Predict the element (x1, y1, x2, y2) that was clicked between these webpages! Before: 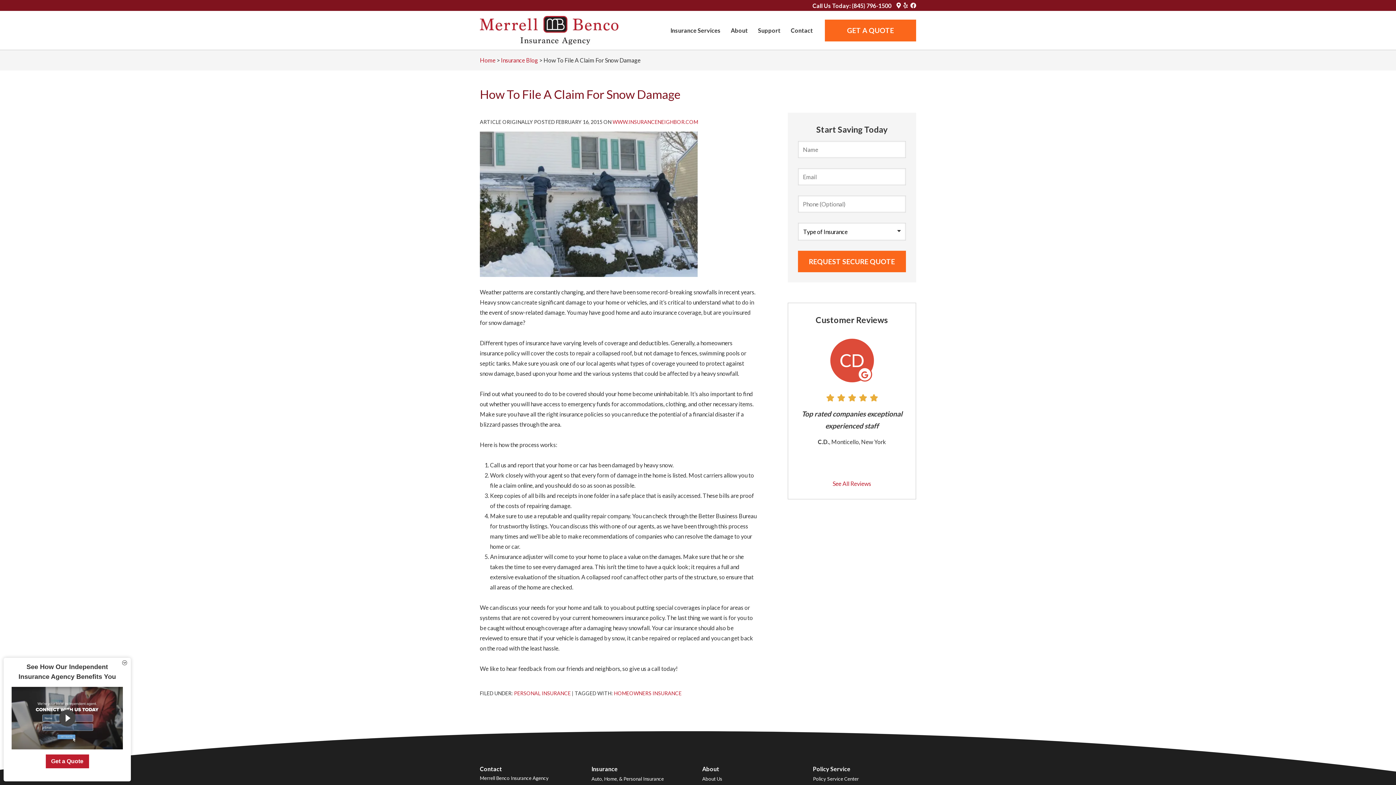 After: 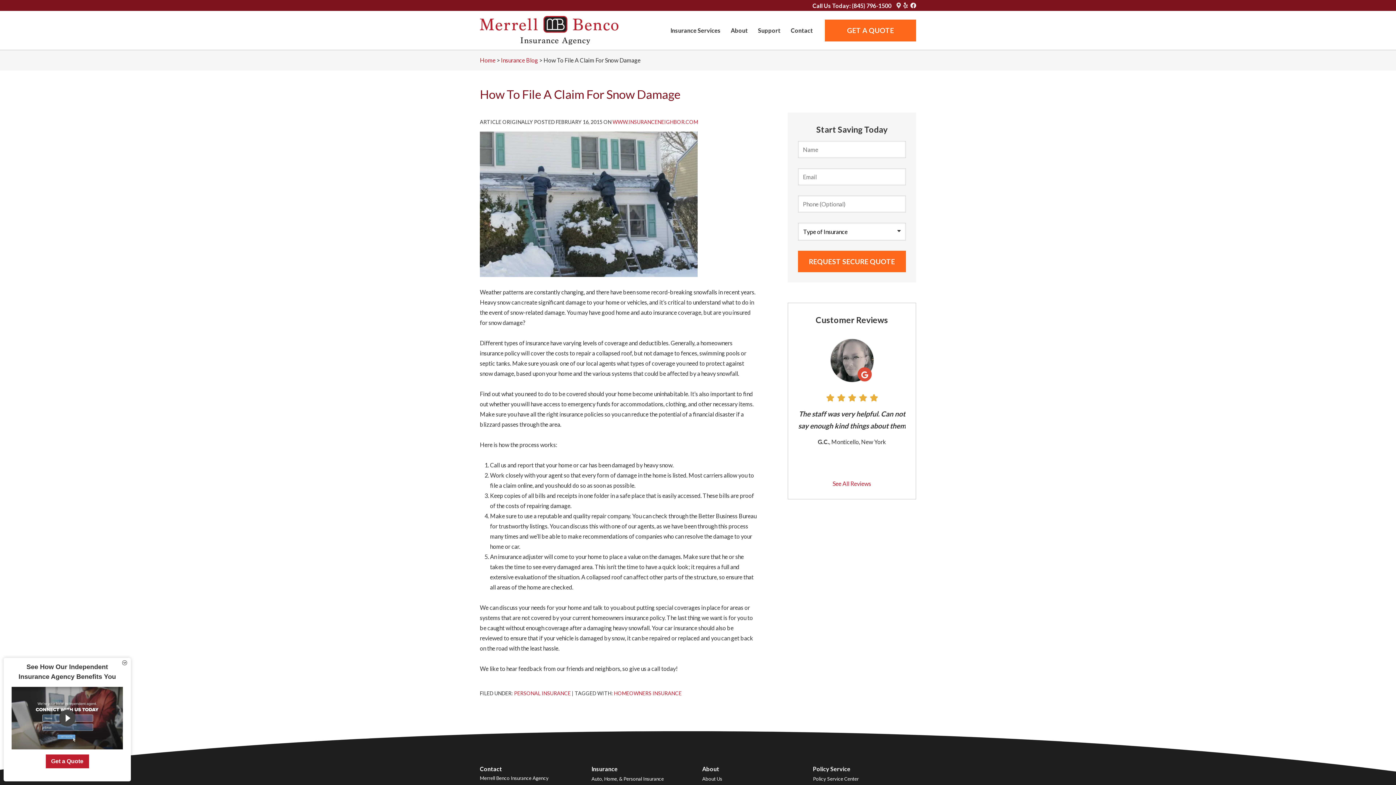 Action: label: Google Maps Logo (opens in new tab) bbox: (896, 2, 901, 8)